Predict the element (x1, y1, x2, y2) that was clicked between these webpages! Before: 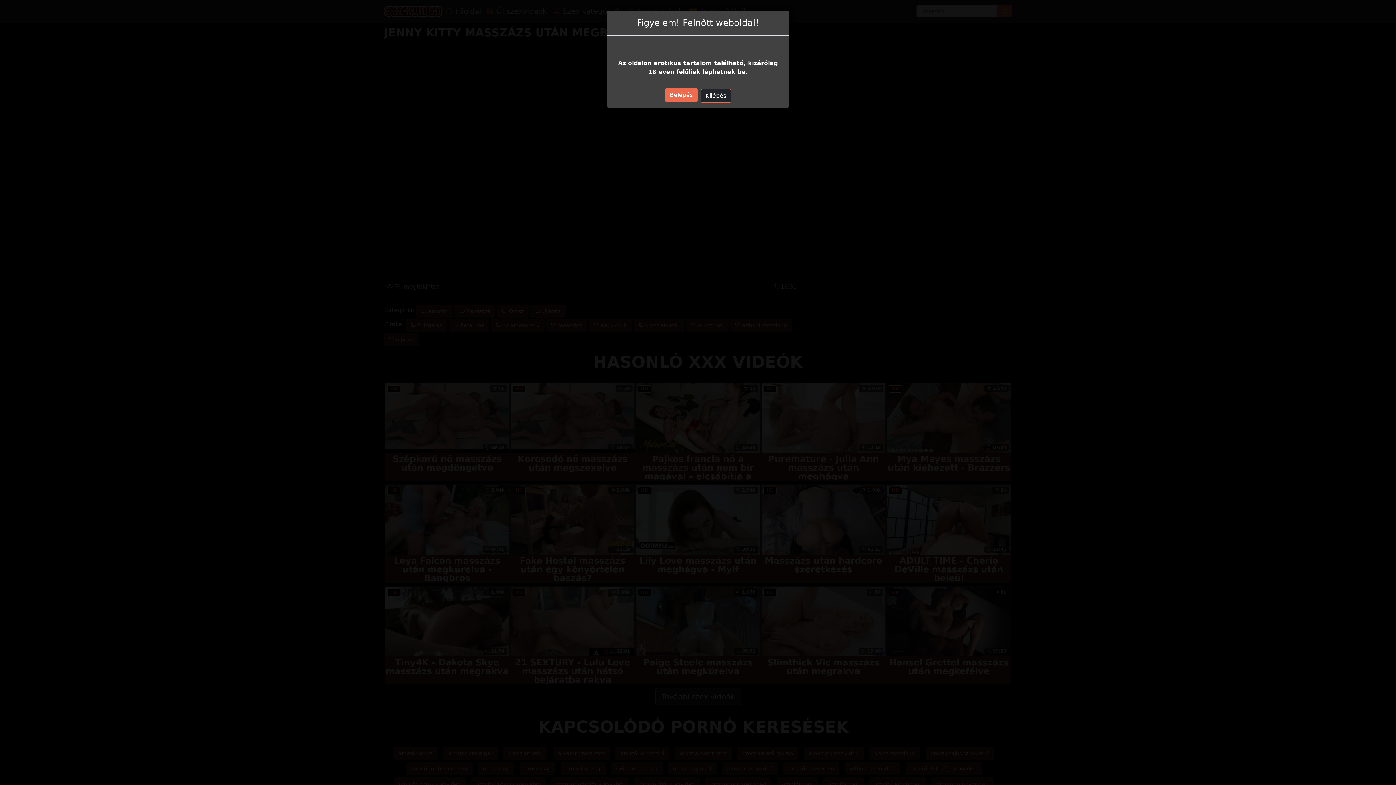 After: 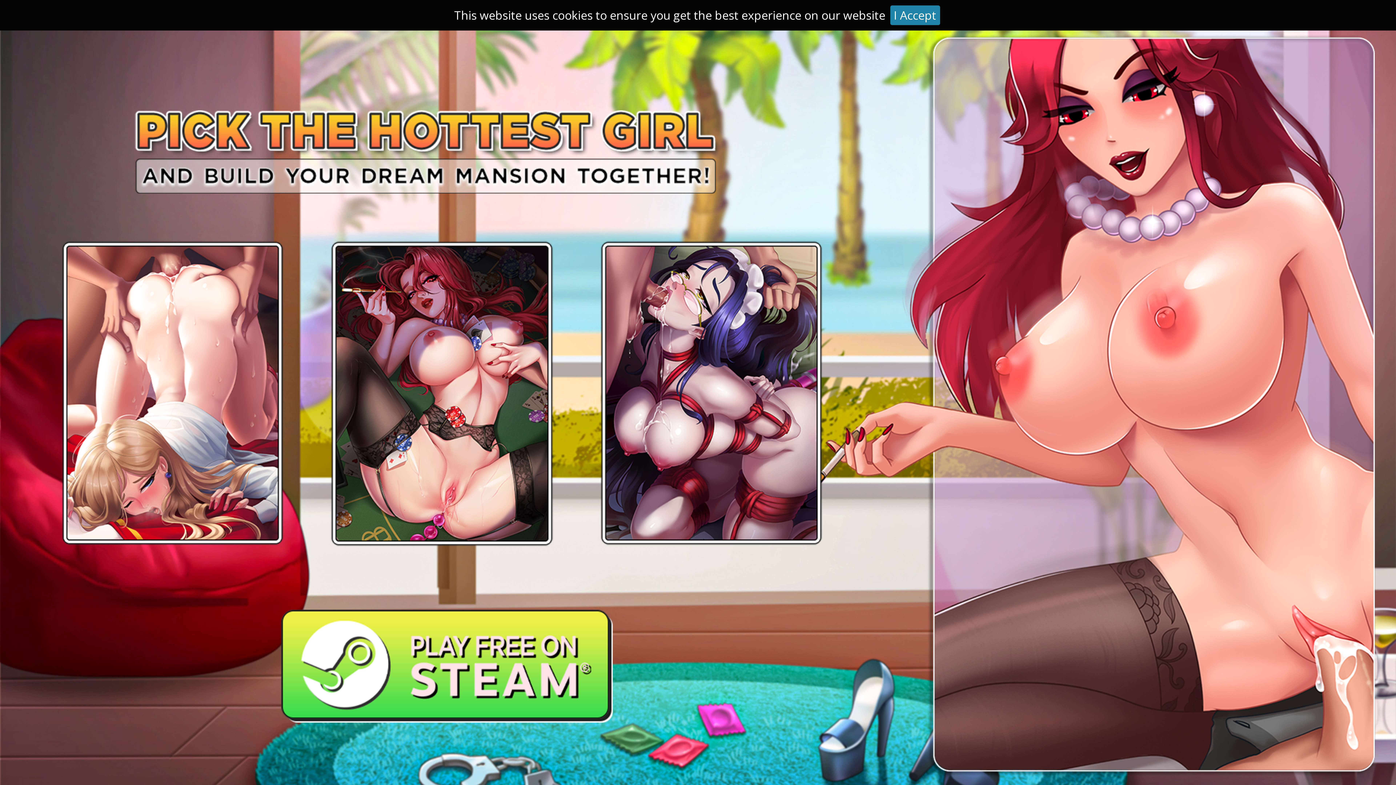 Action: bbox: (665, 88, 697, 102) label: Belépés